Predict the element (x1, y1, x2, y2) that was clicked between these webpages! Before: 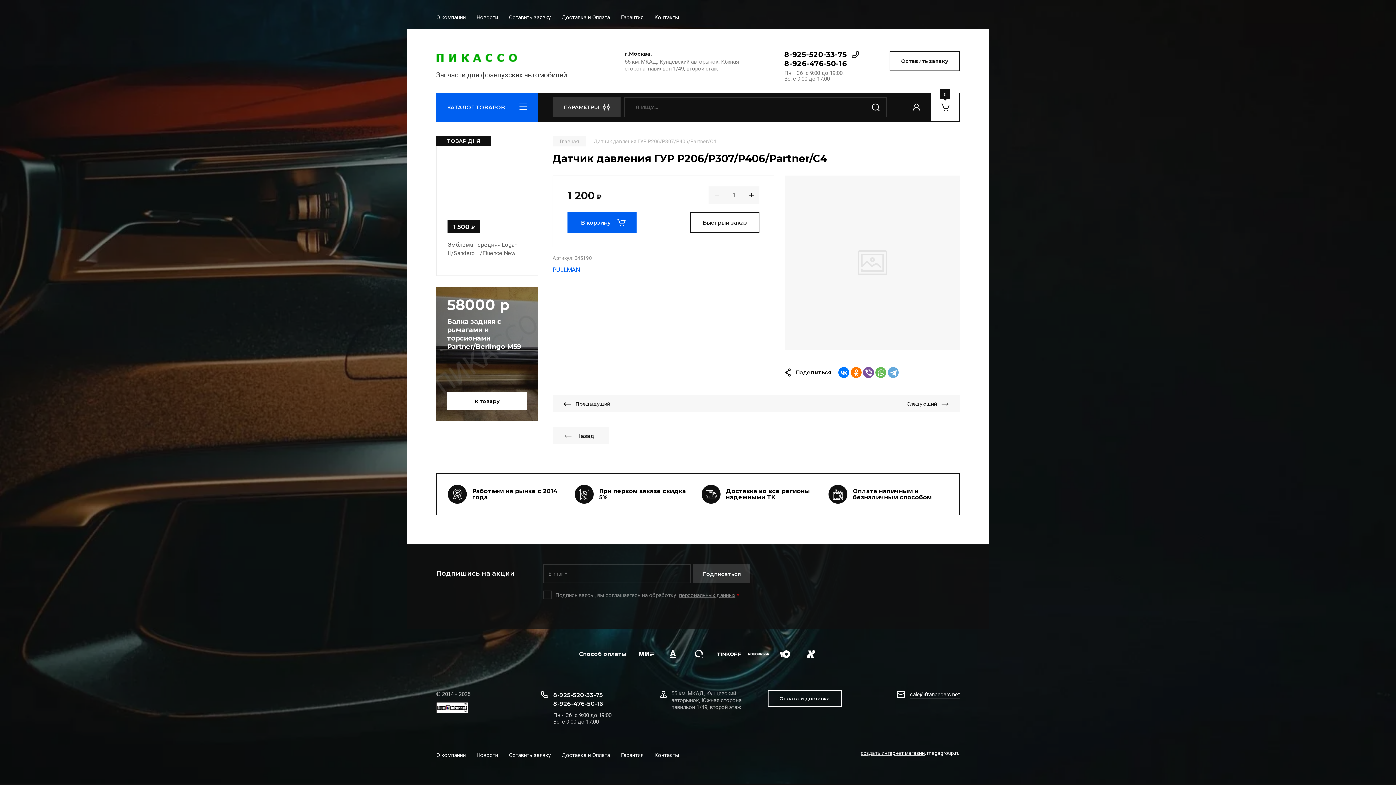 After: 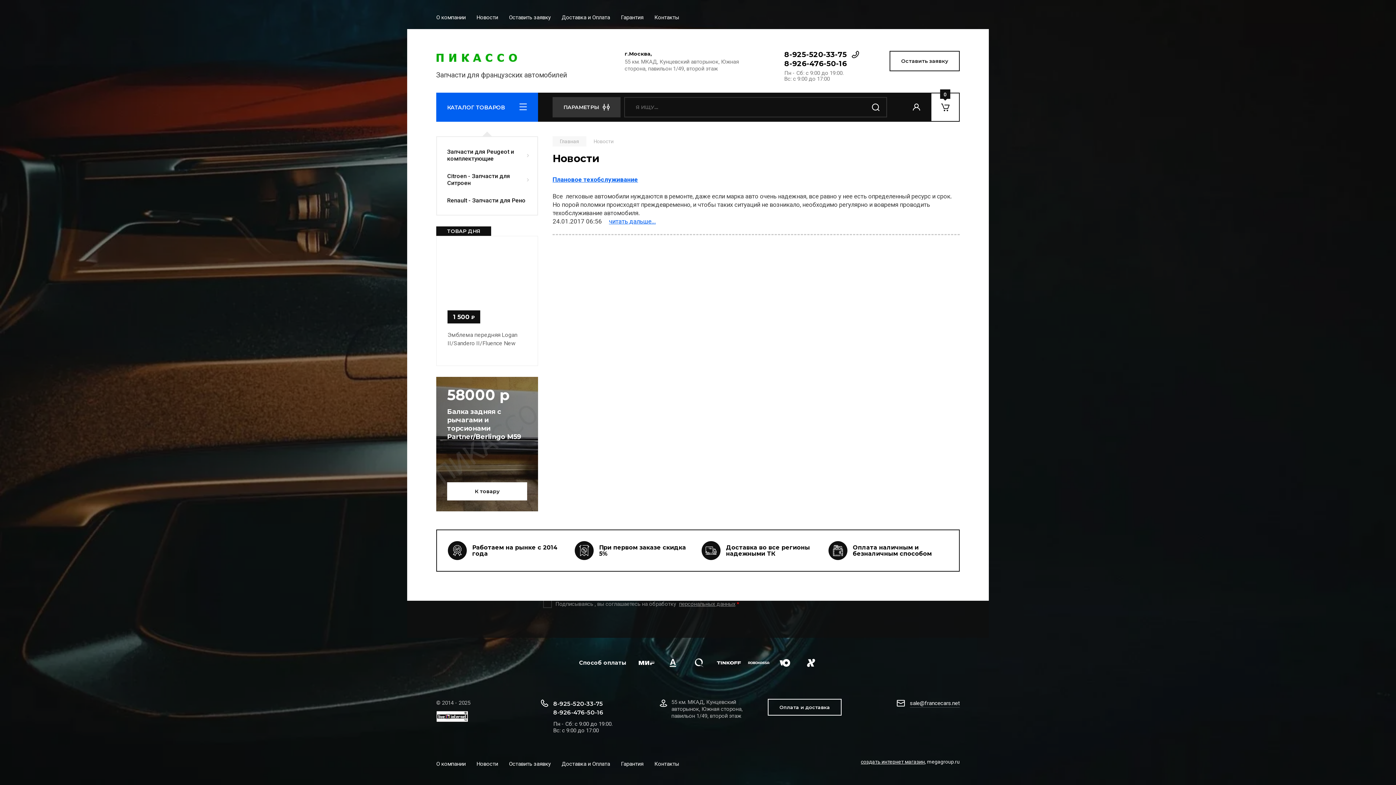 Action: label: Новости bbox: (476, 750, 498, 760)